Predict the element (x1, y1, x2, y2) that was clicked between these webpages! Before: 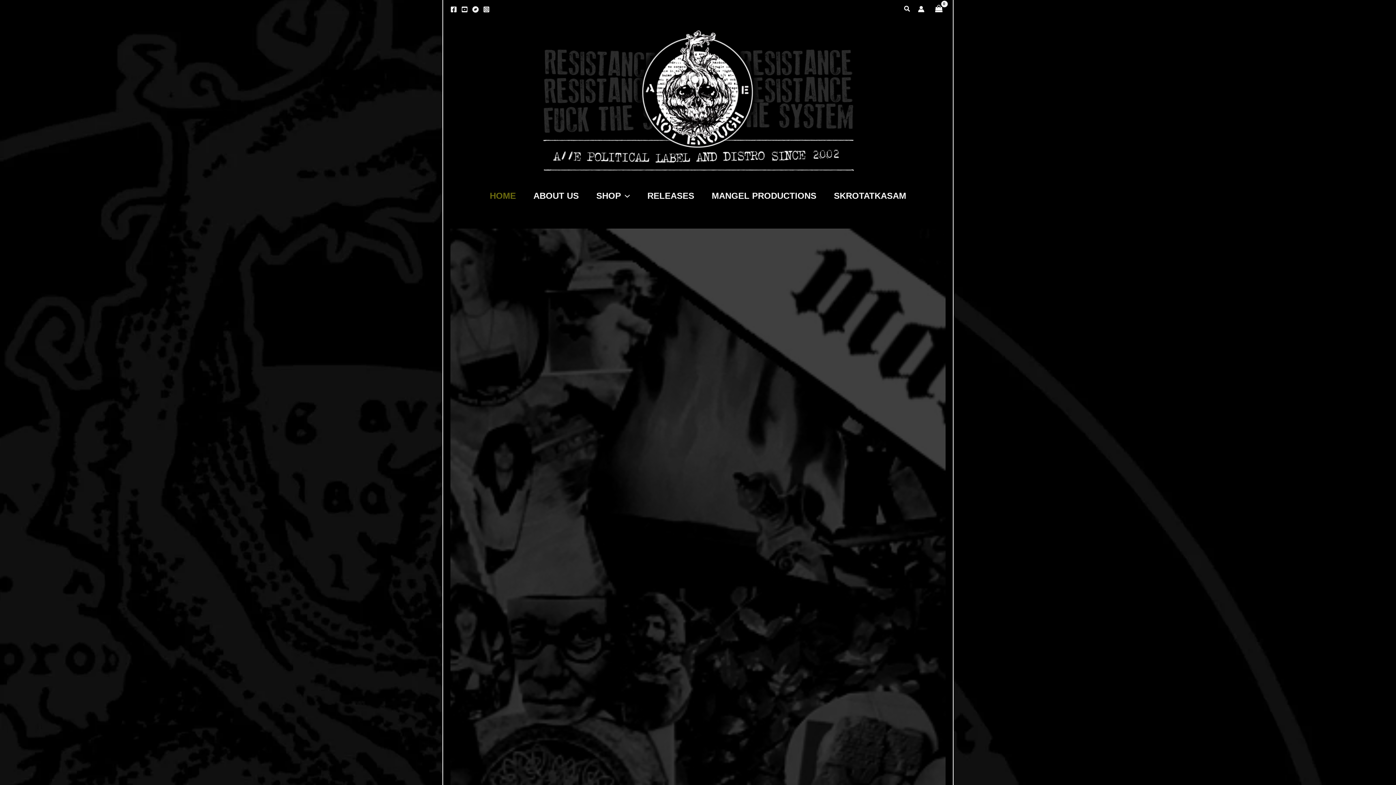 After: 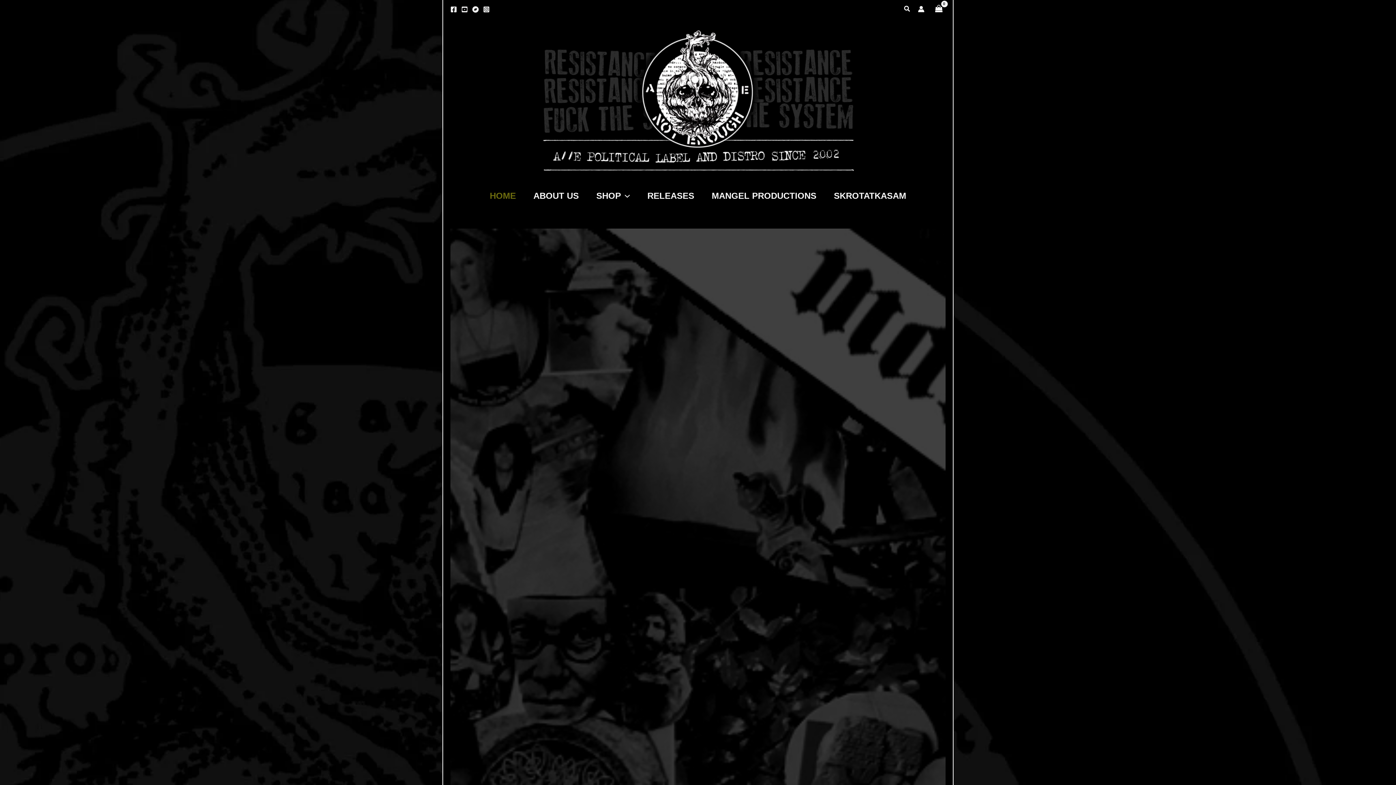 Action: bbox: (461, 6, 468, 12) label: YouTube